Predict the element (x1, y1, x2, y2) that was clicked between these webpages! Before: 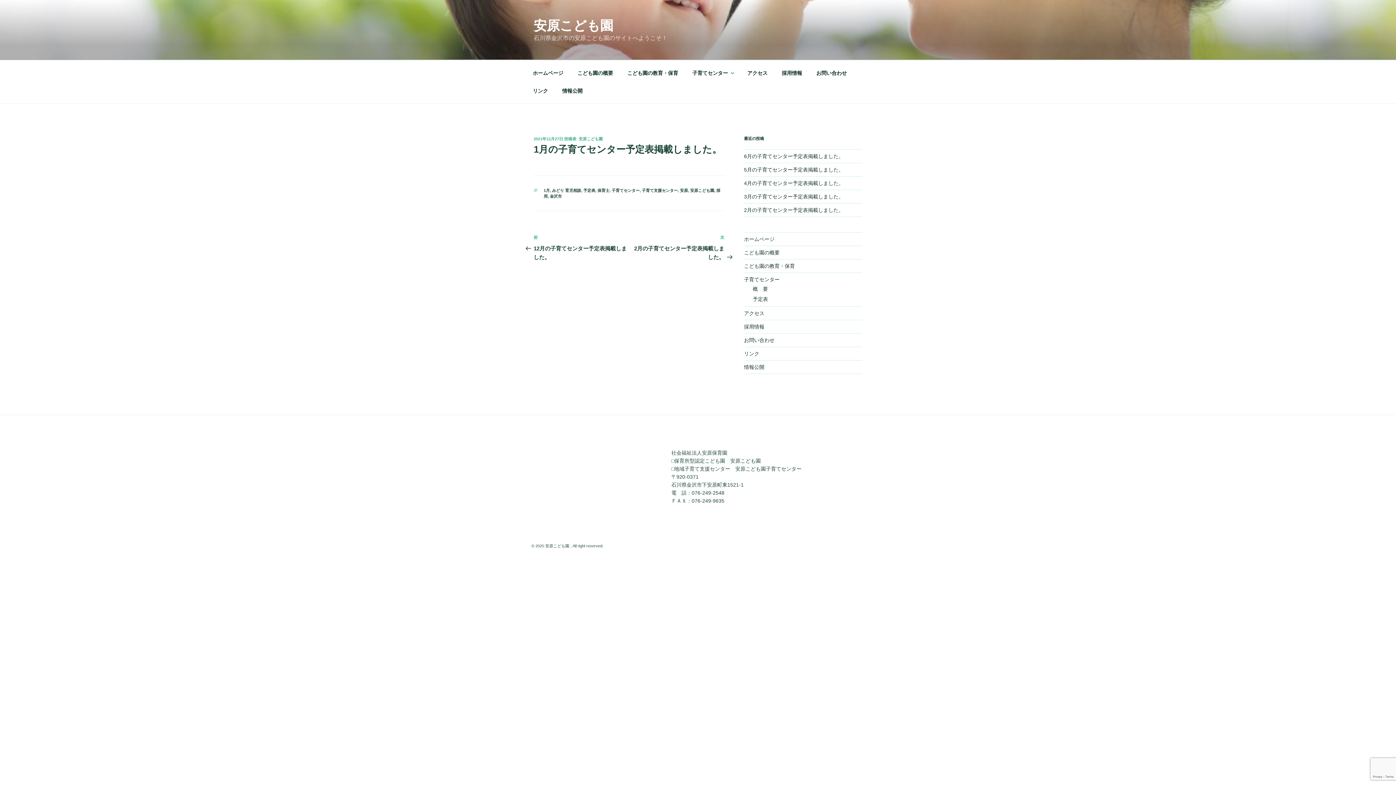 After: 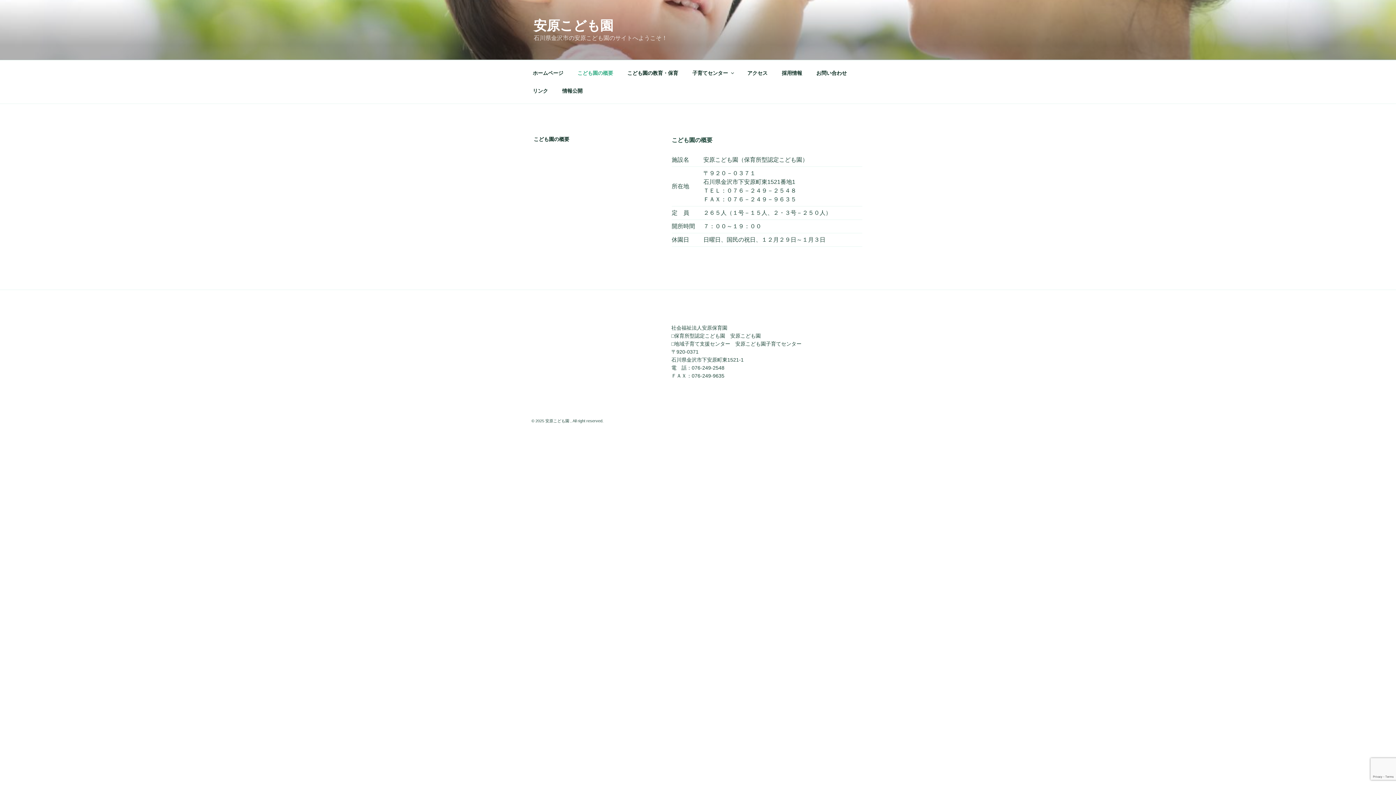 Action: label: こども園の概要 bbox: (744, 249, 779, 255)